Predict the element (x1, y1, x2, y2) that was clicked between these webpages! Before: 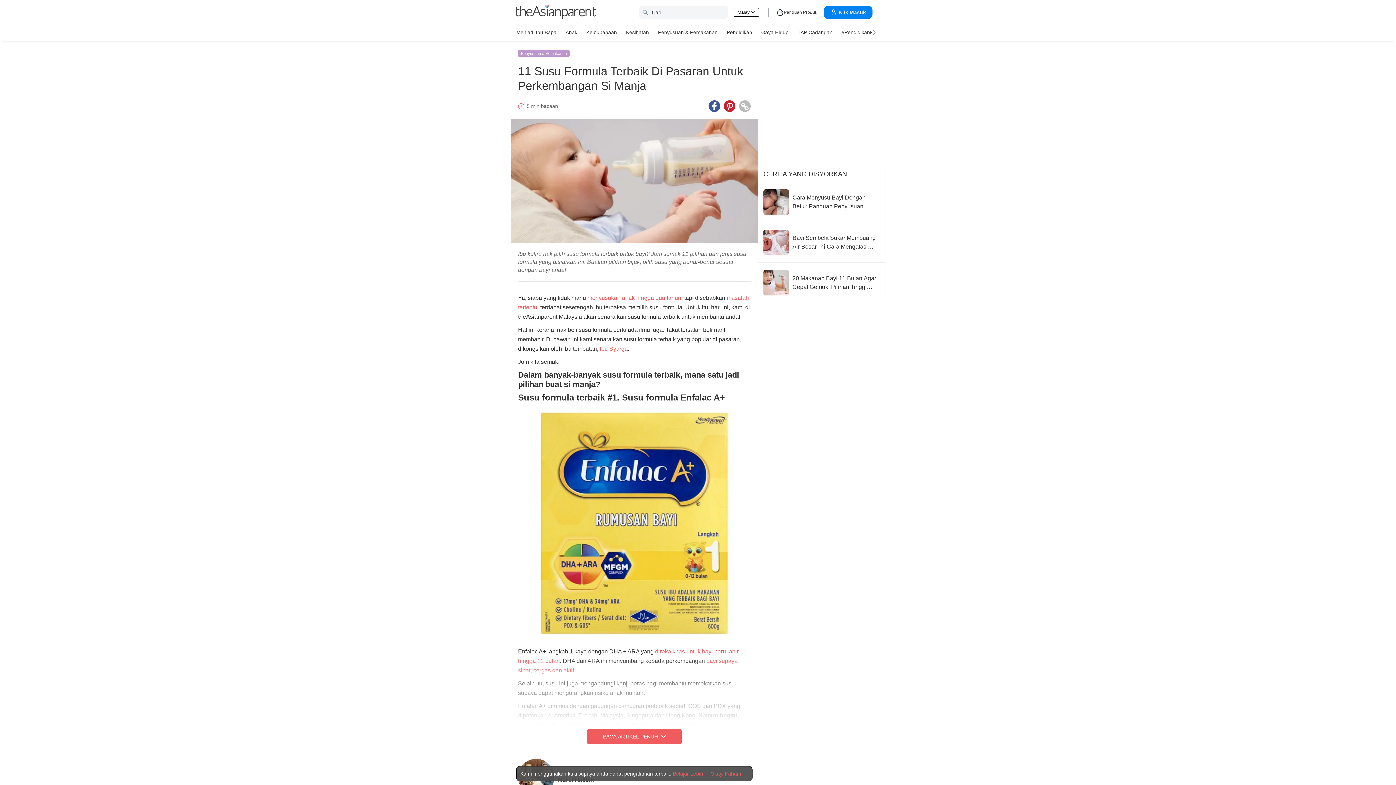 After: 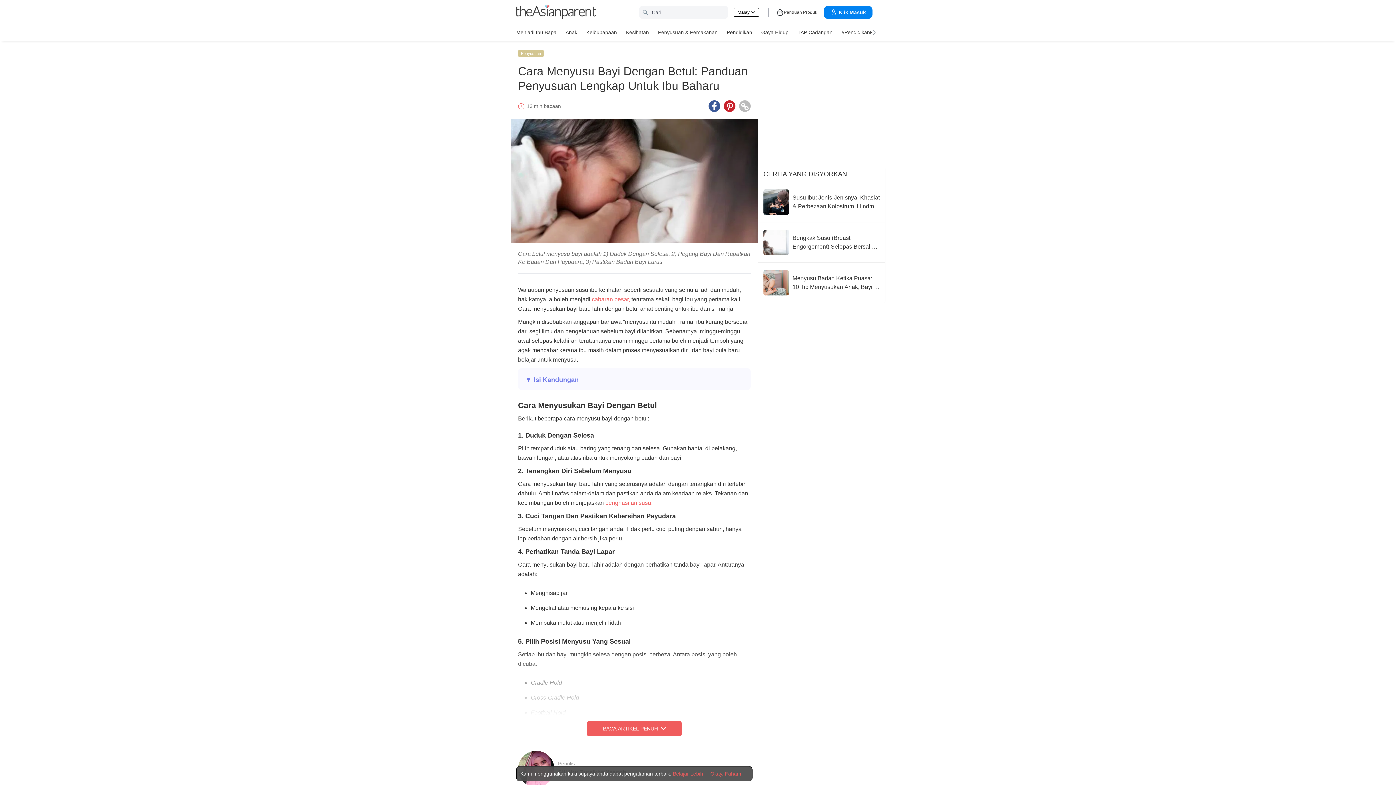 Action: bbox: (763, 189, 880, 214) label: Cara Menyusu Bayi Dengan Betul: Panduan Penyusuan Lengkap Untuk Ibu Baharu